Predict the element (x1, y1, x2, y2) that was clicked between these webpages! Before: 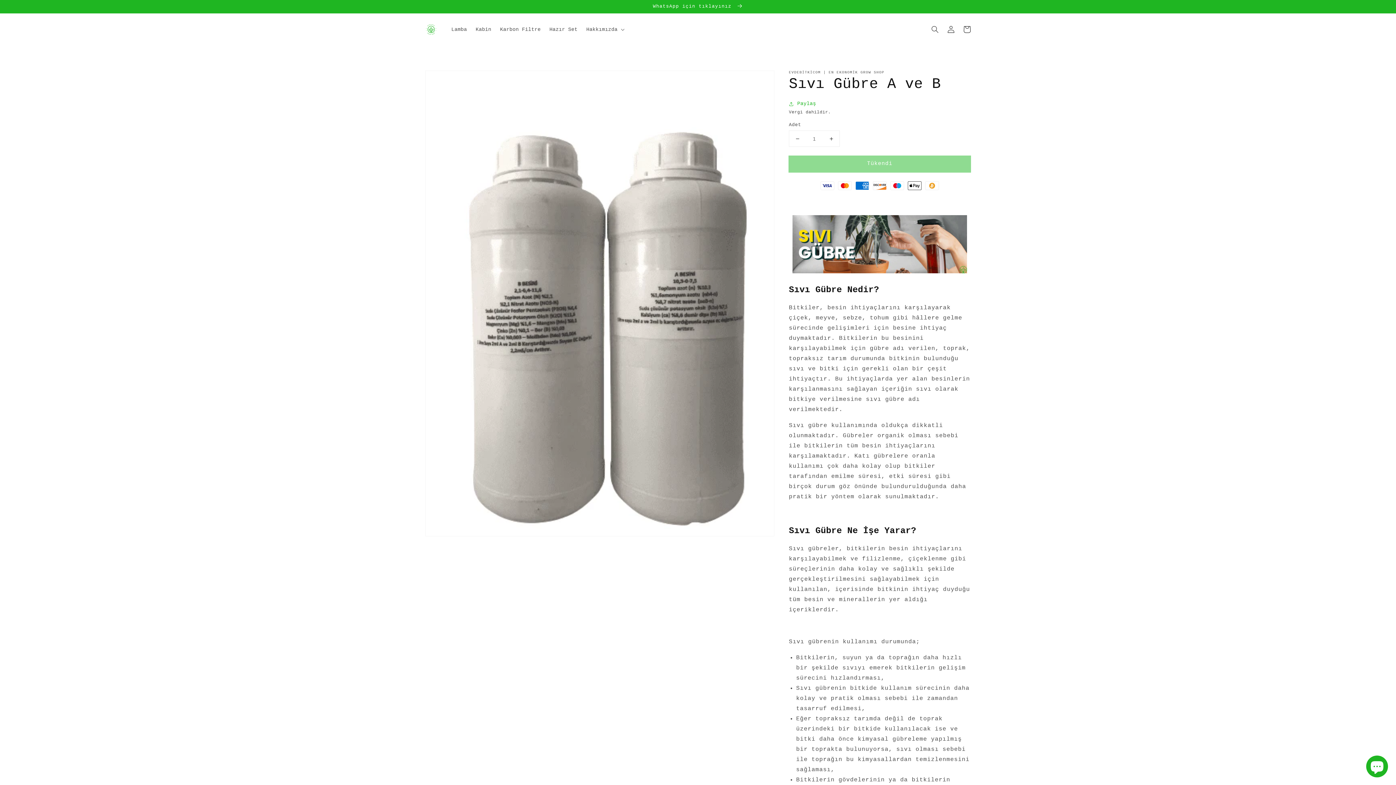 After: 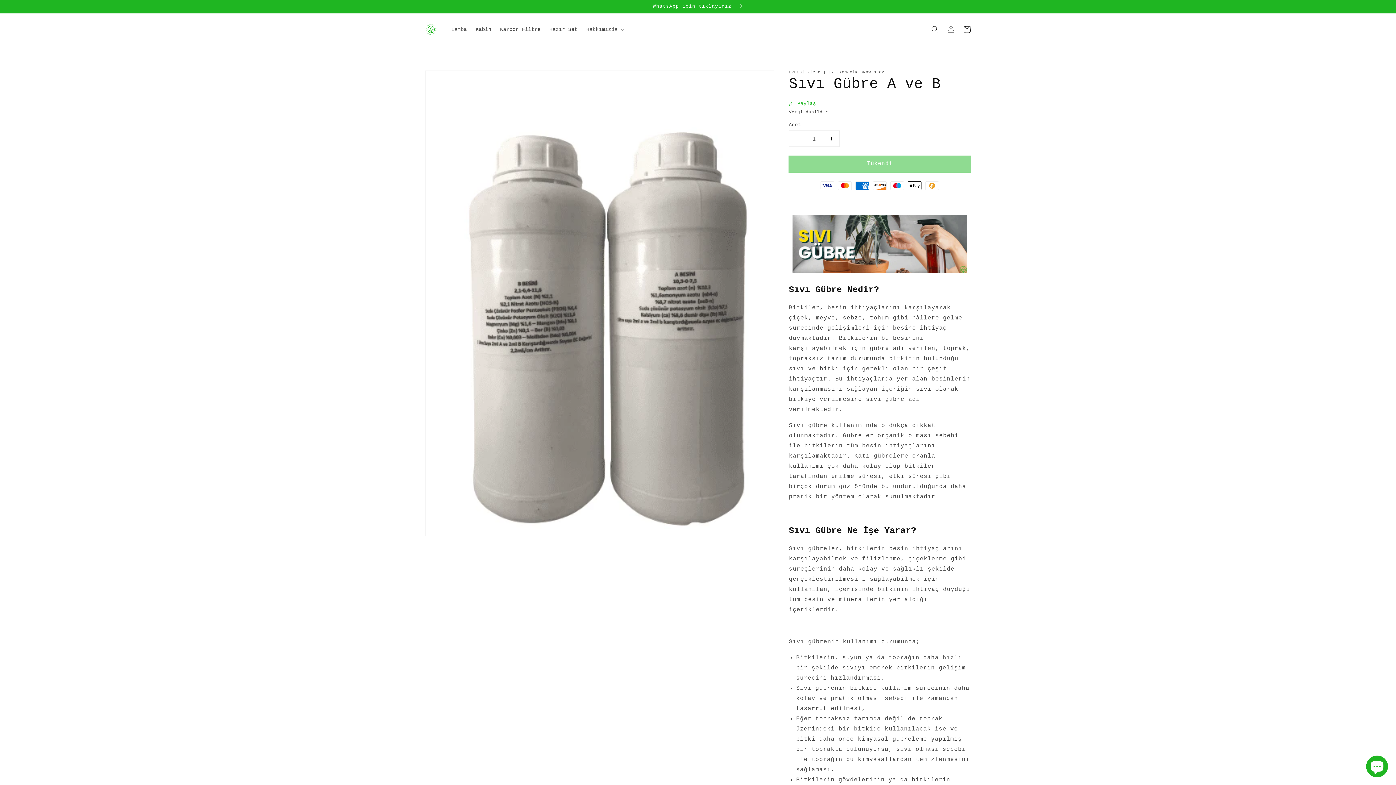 Action: bbox: (789, 130, 805, 146) label: Sıvı Gübre A ve B için adedi azaltın